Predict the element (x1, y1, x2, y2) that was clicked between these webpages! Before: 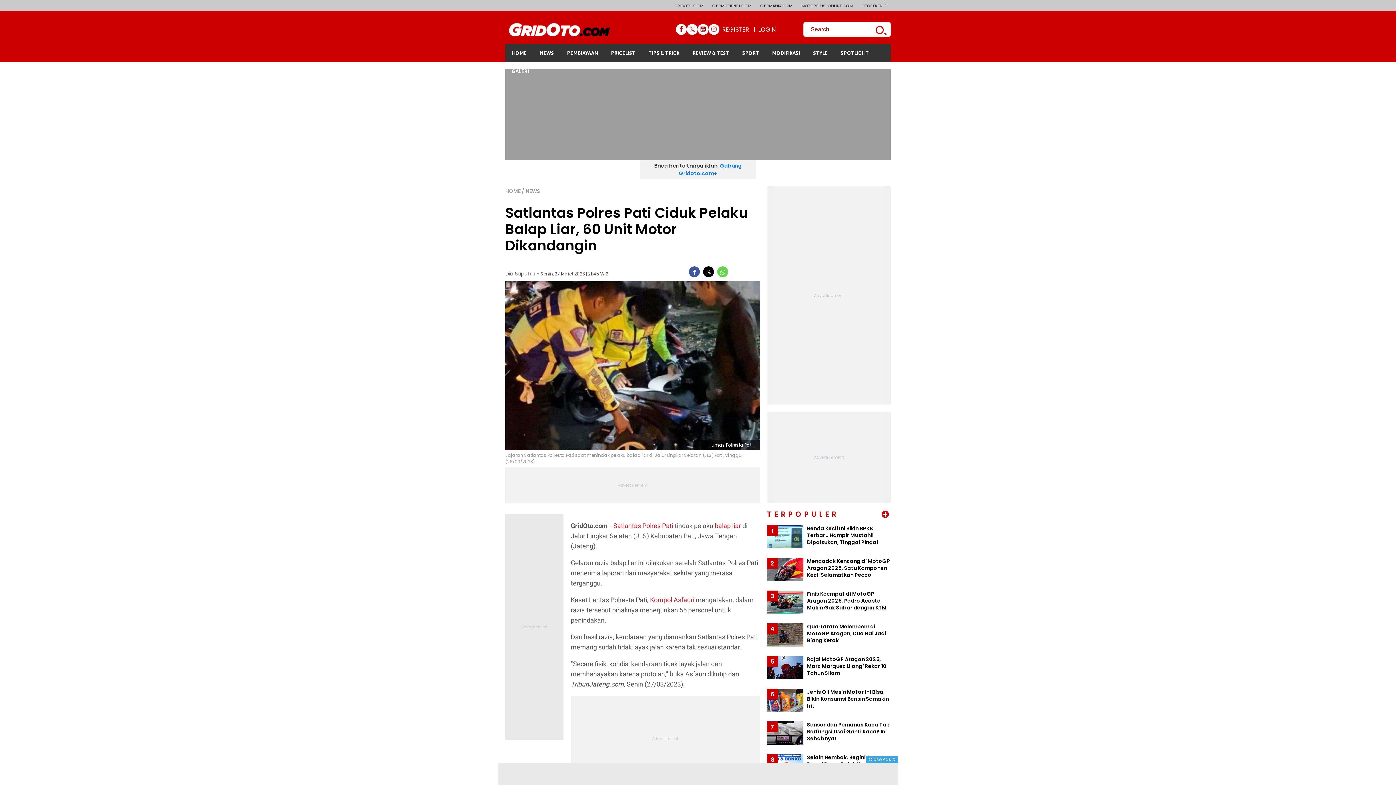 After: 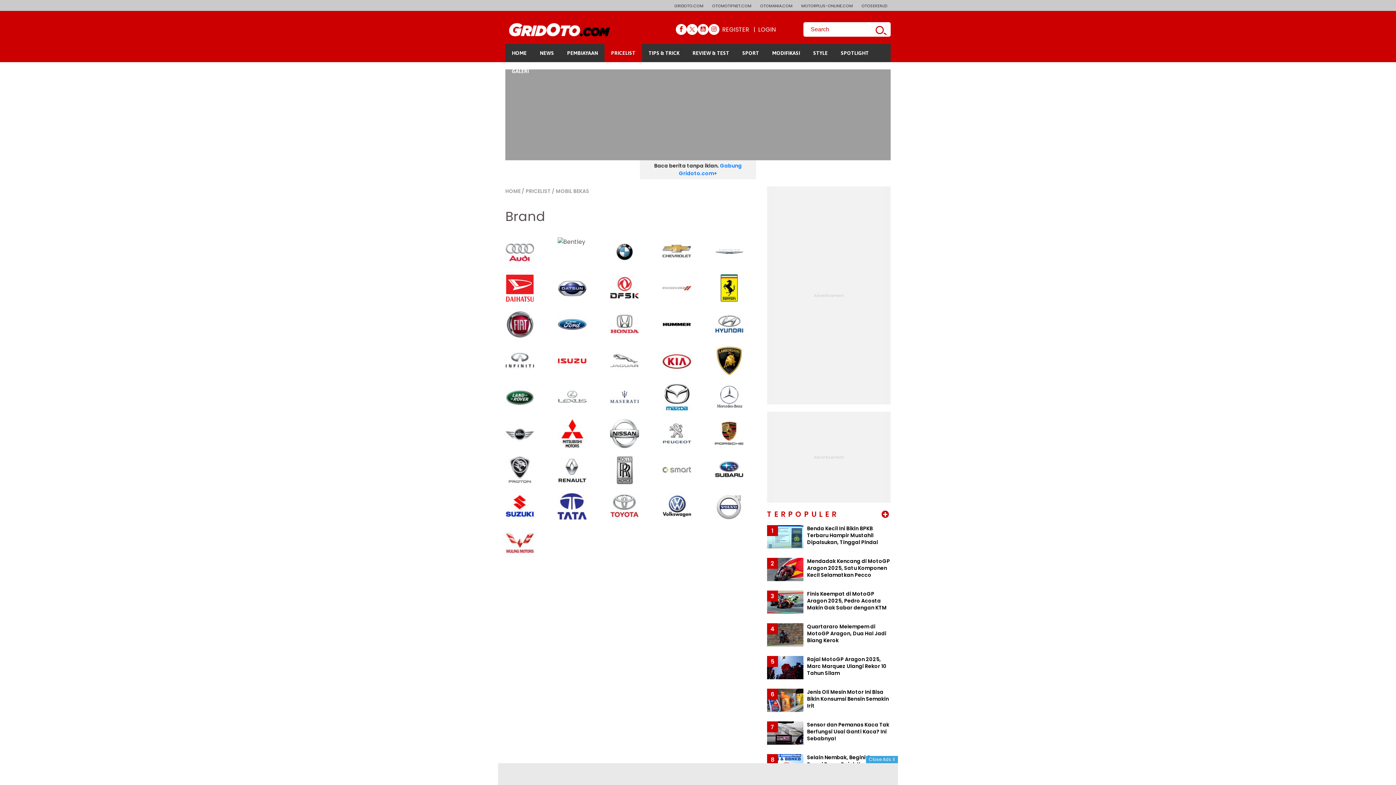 Action: label: PRICELIST bbox: (604, 44, 642, 62)